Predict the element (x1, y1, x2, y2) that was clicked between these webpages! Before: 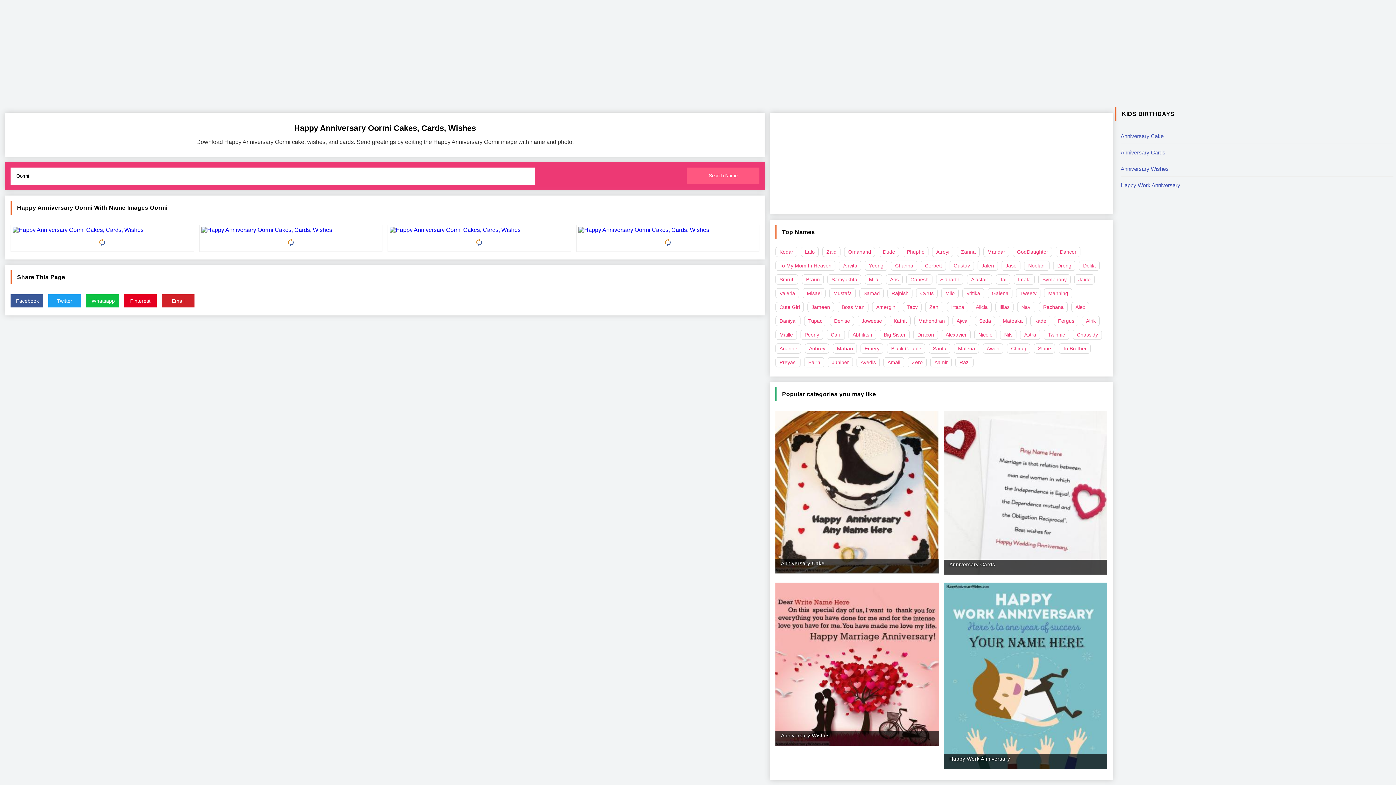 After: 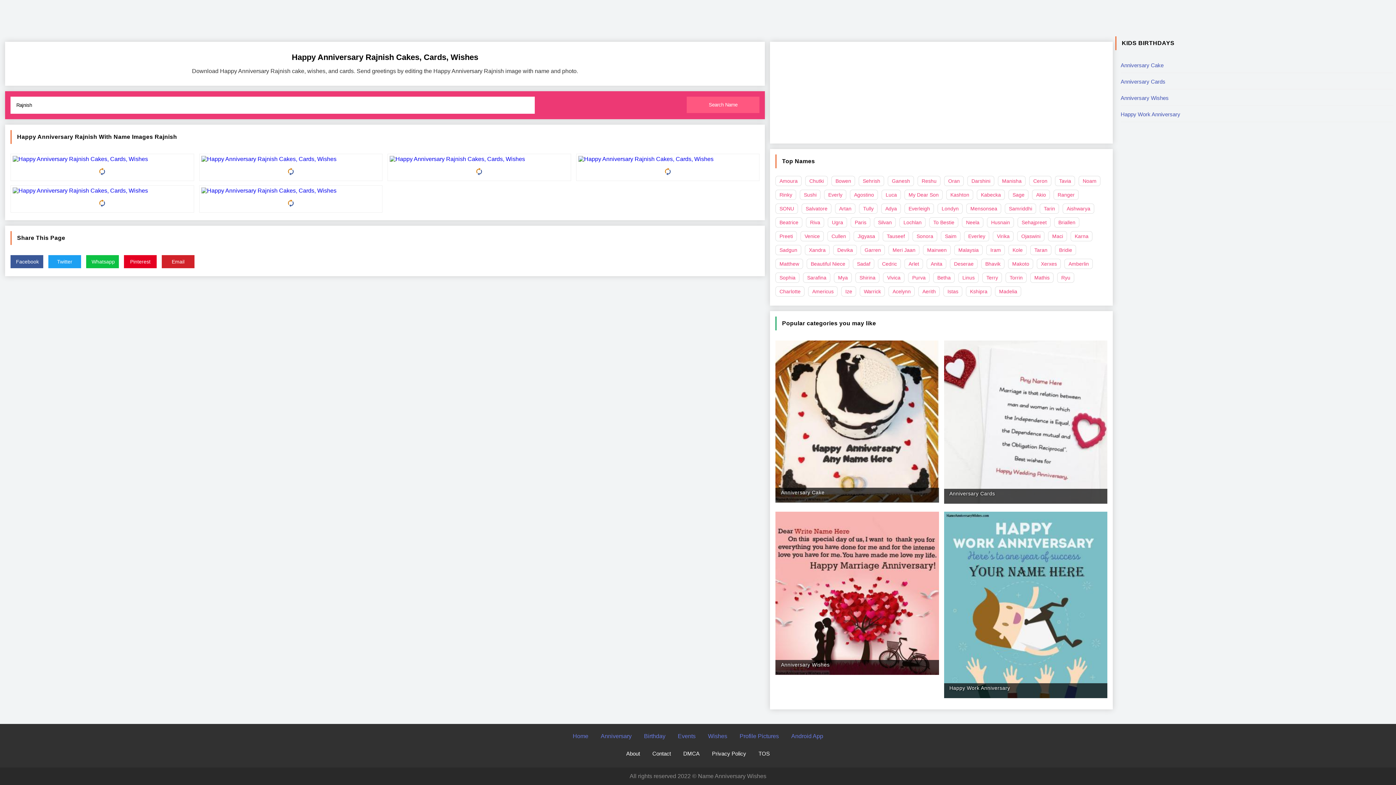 Action: bbox: (887, 288, 912, 298) label: Rajnish